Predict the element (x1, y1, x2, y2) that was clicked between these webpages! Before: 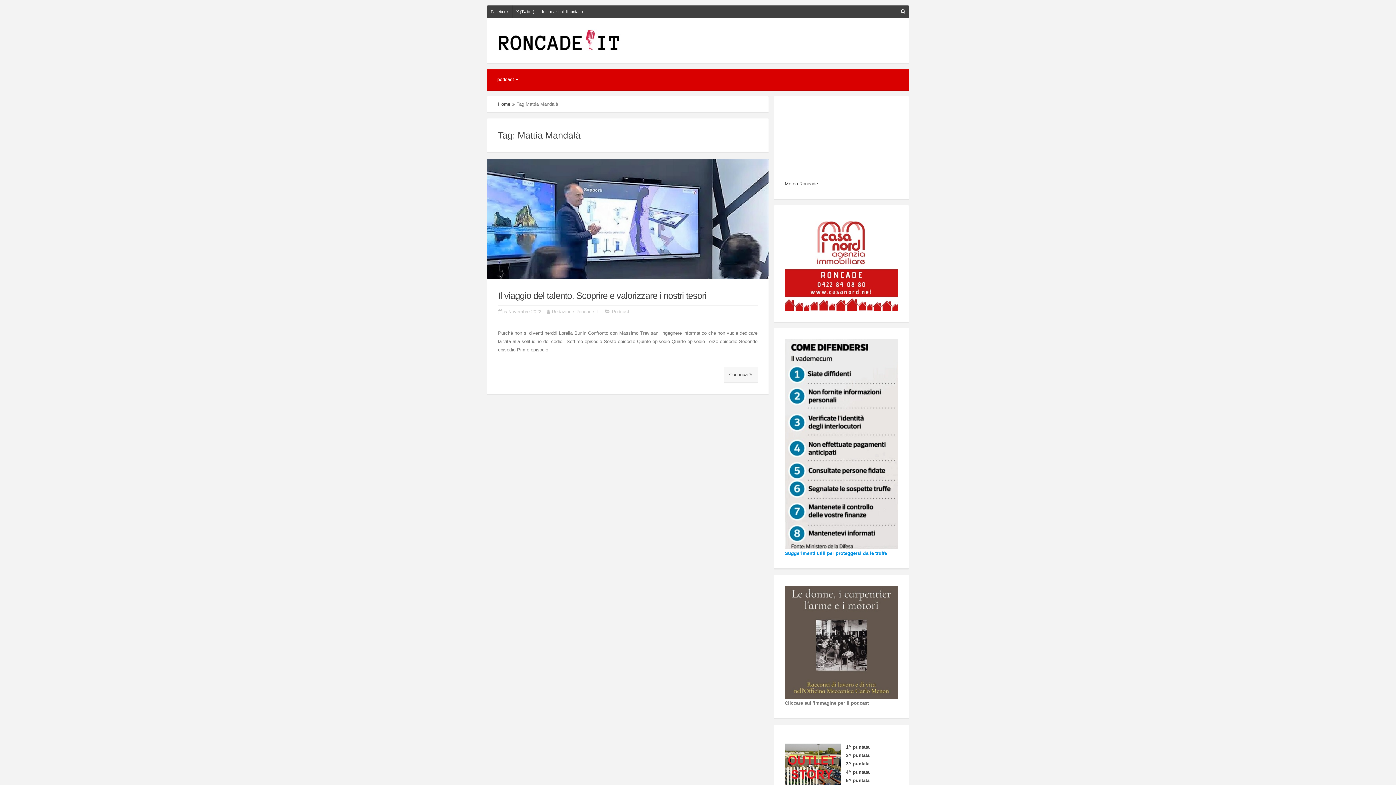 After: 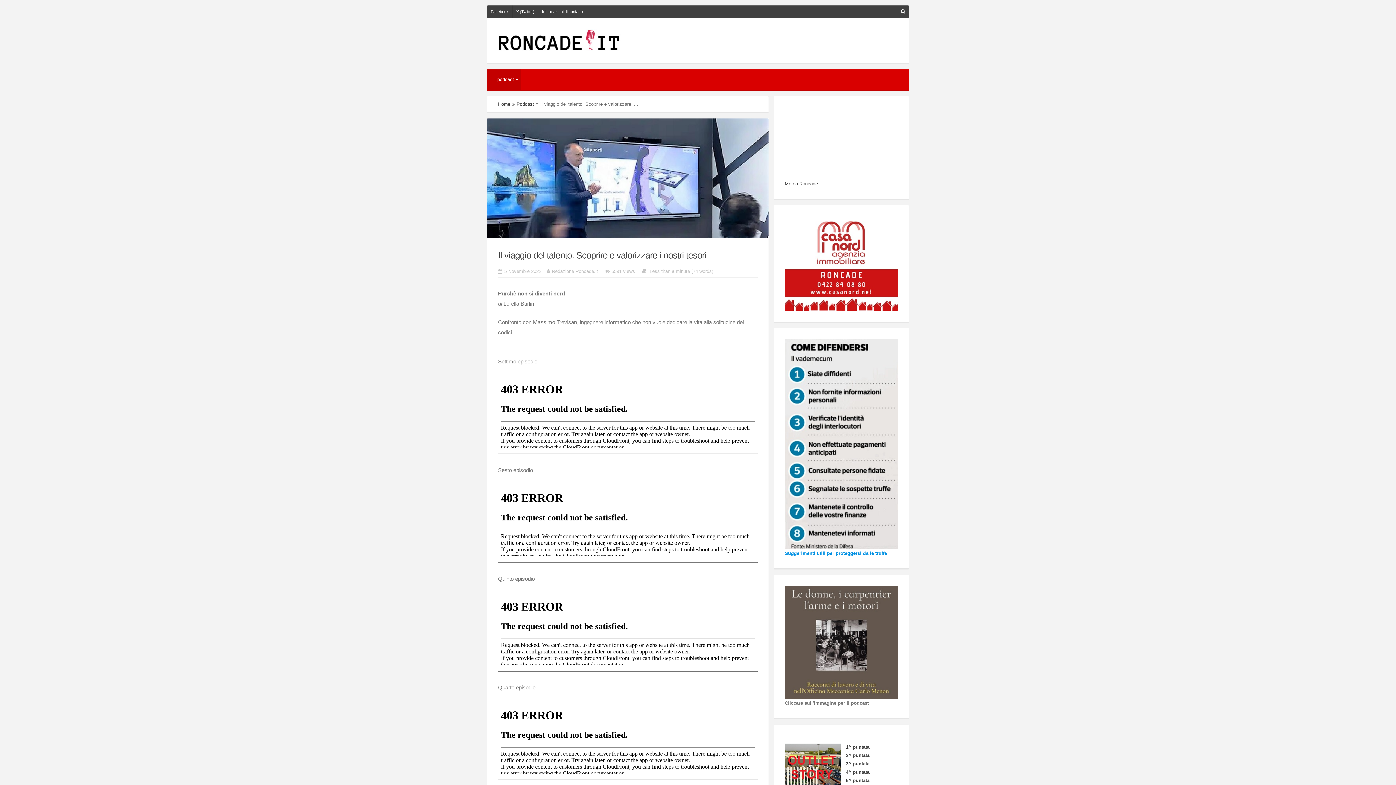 Action: bbox: (498, 290, 706, 300) label: Il viaggio del talento. Scoprire e valorizzare i nostri tesori